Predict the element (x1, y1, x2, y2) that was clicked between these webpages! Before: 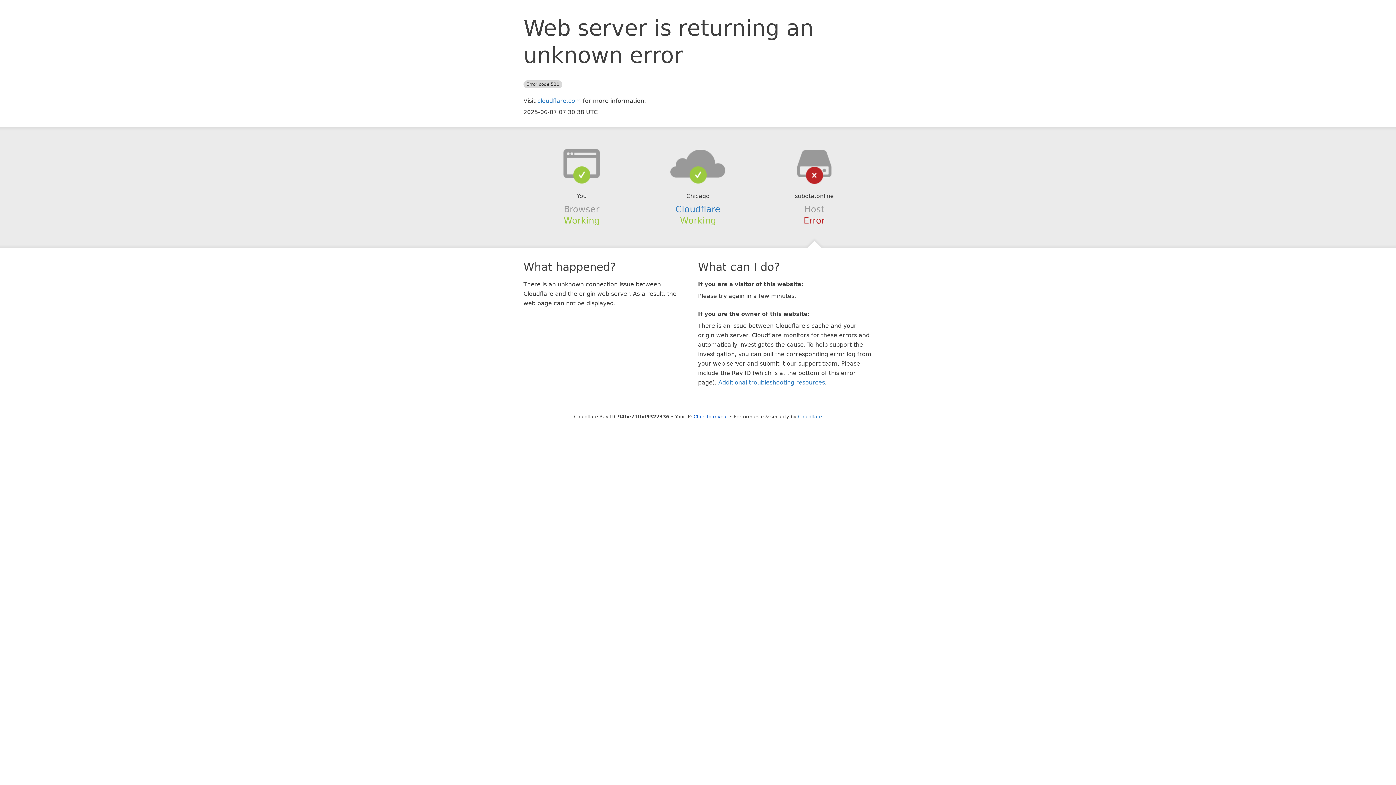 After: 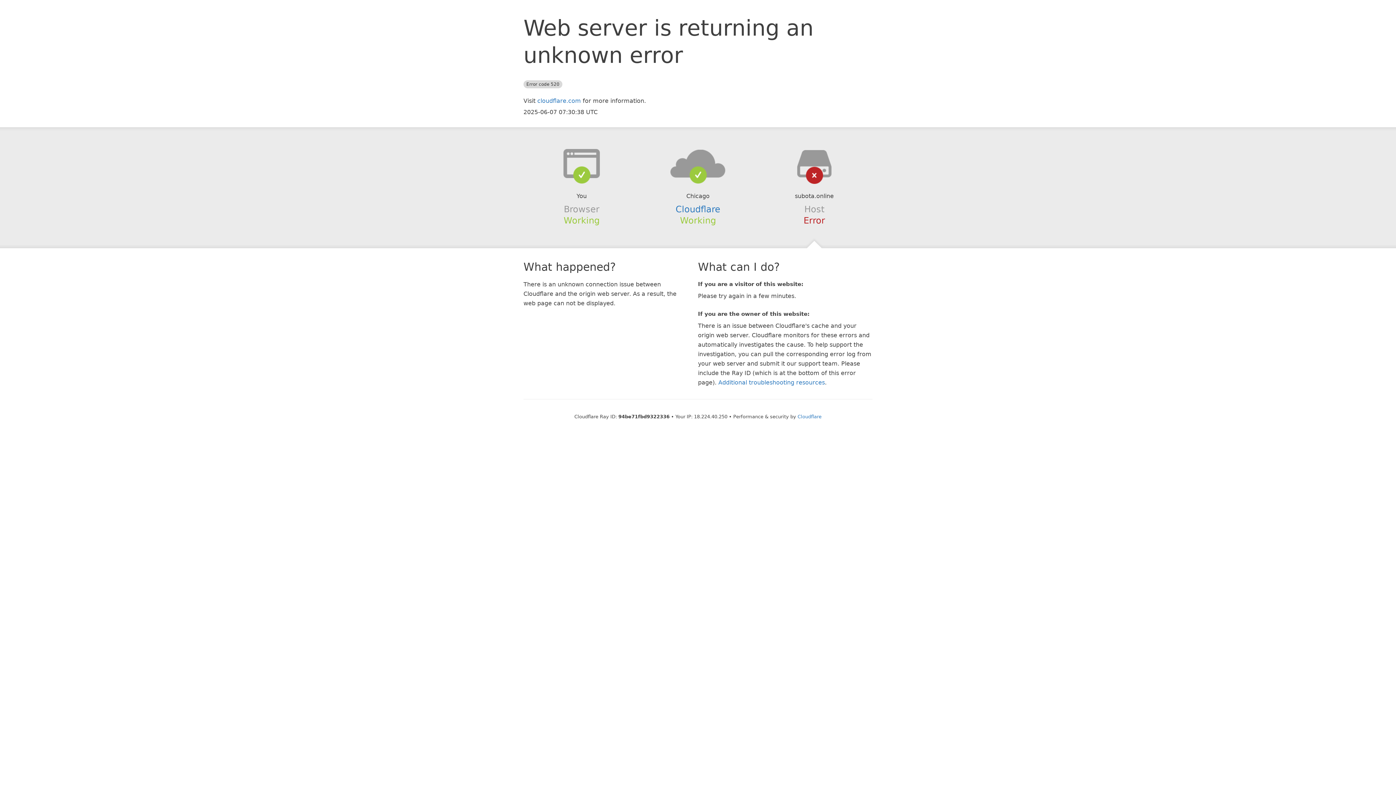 Action: label: Click to reveal bbox: (693, 414, 728, 419)